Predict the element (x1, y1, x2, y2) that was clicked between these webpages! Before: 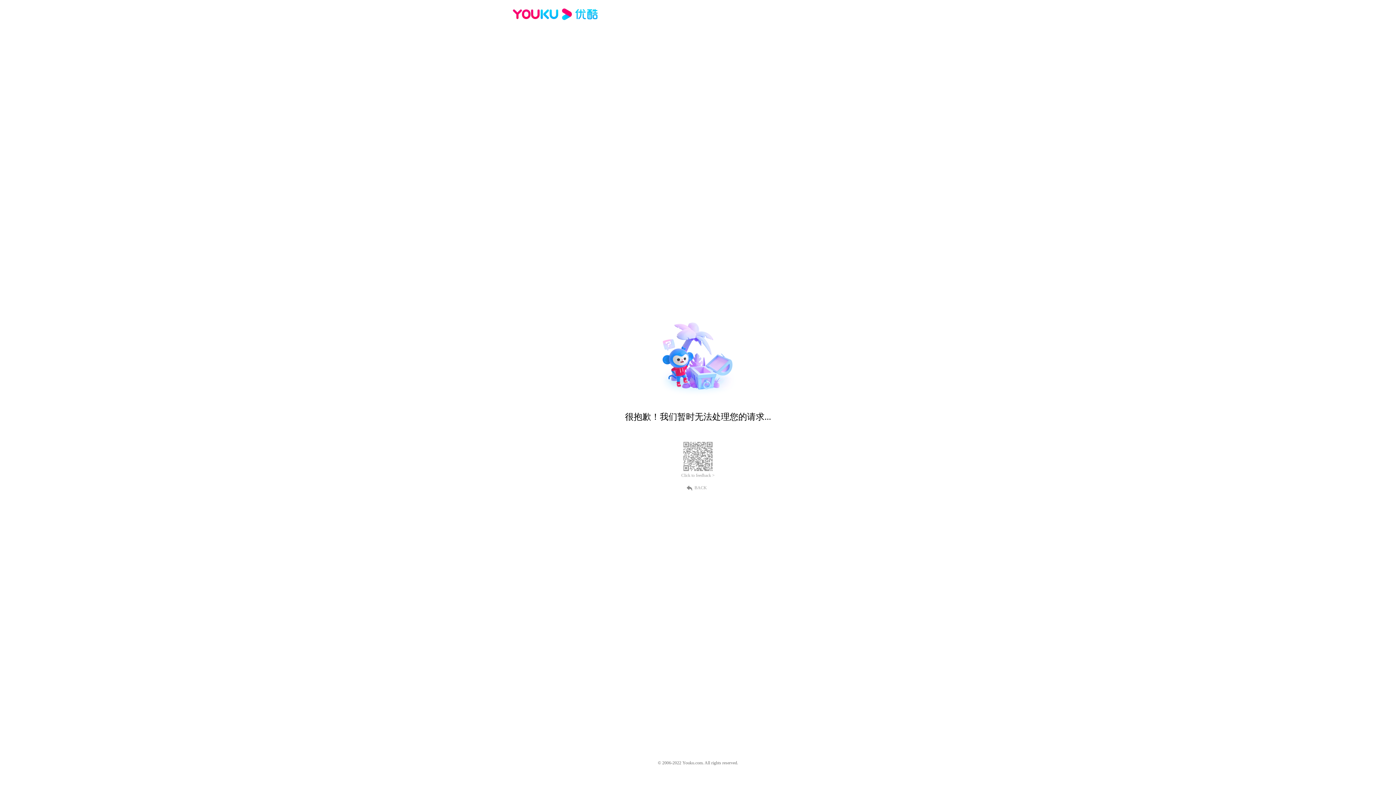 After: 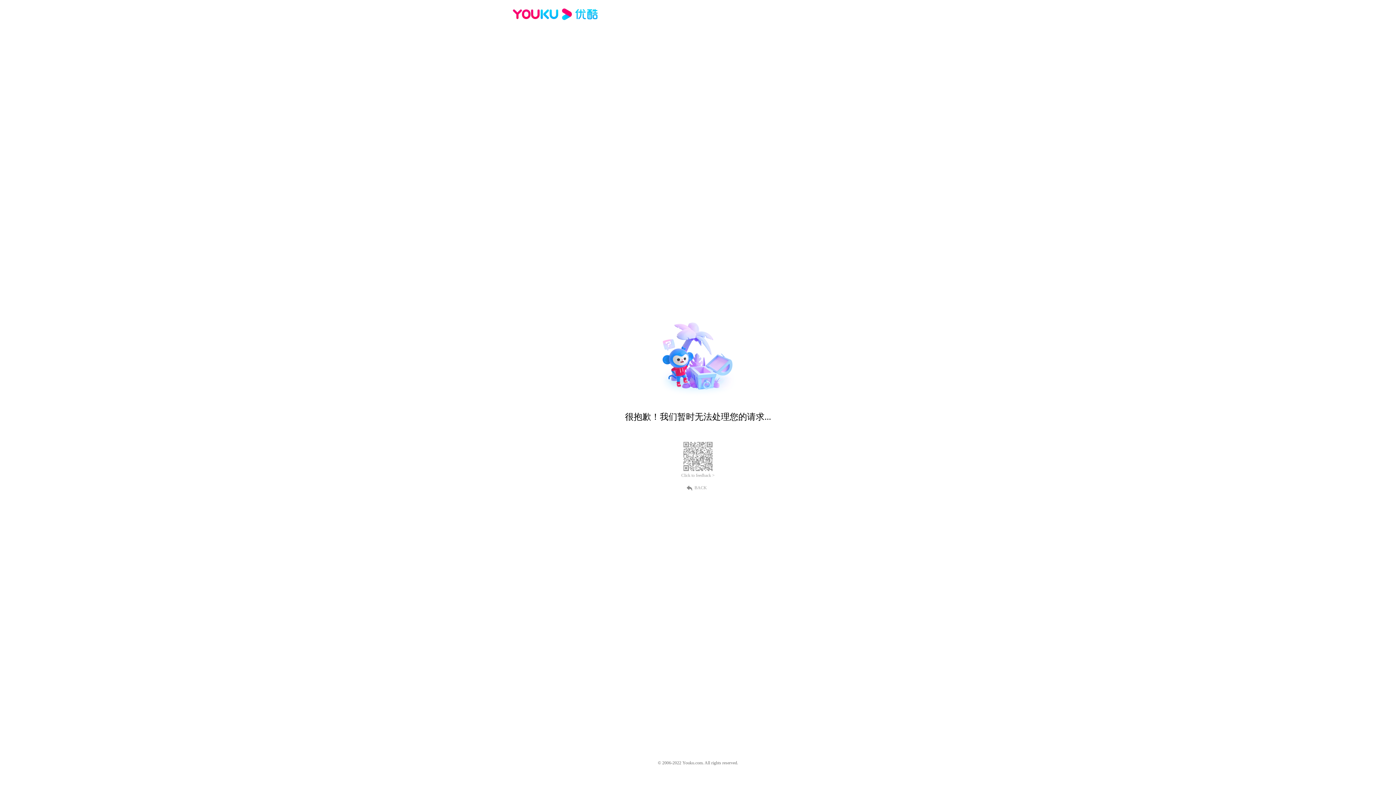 Action: label: BACK bbox: (689, 484, 707, 490)